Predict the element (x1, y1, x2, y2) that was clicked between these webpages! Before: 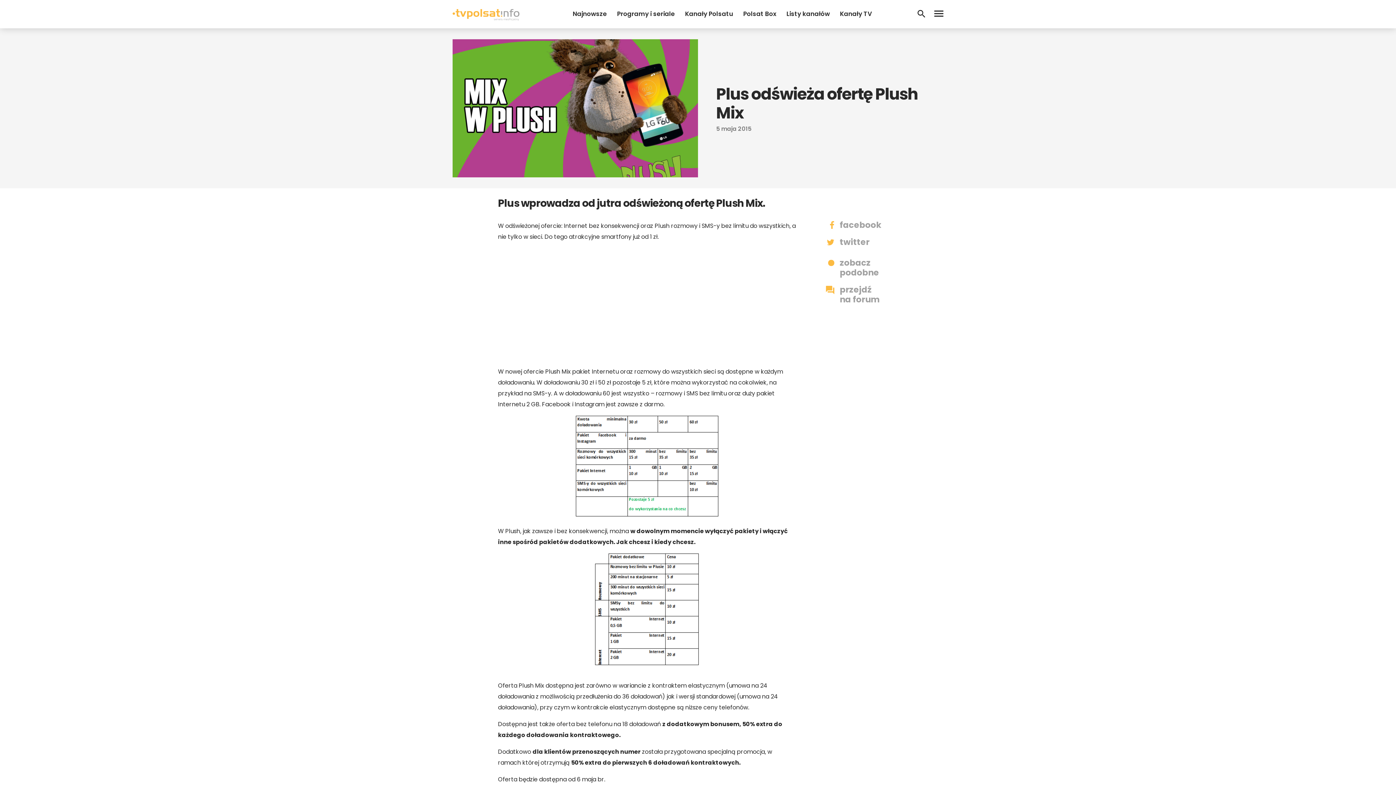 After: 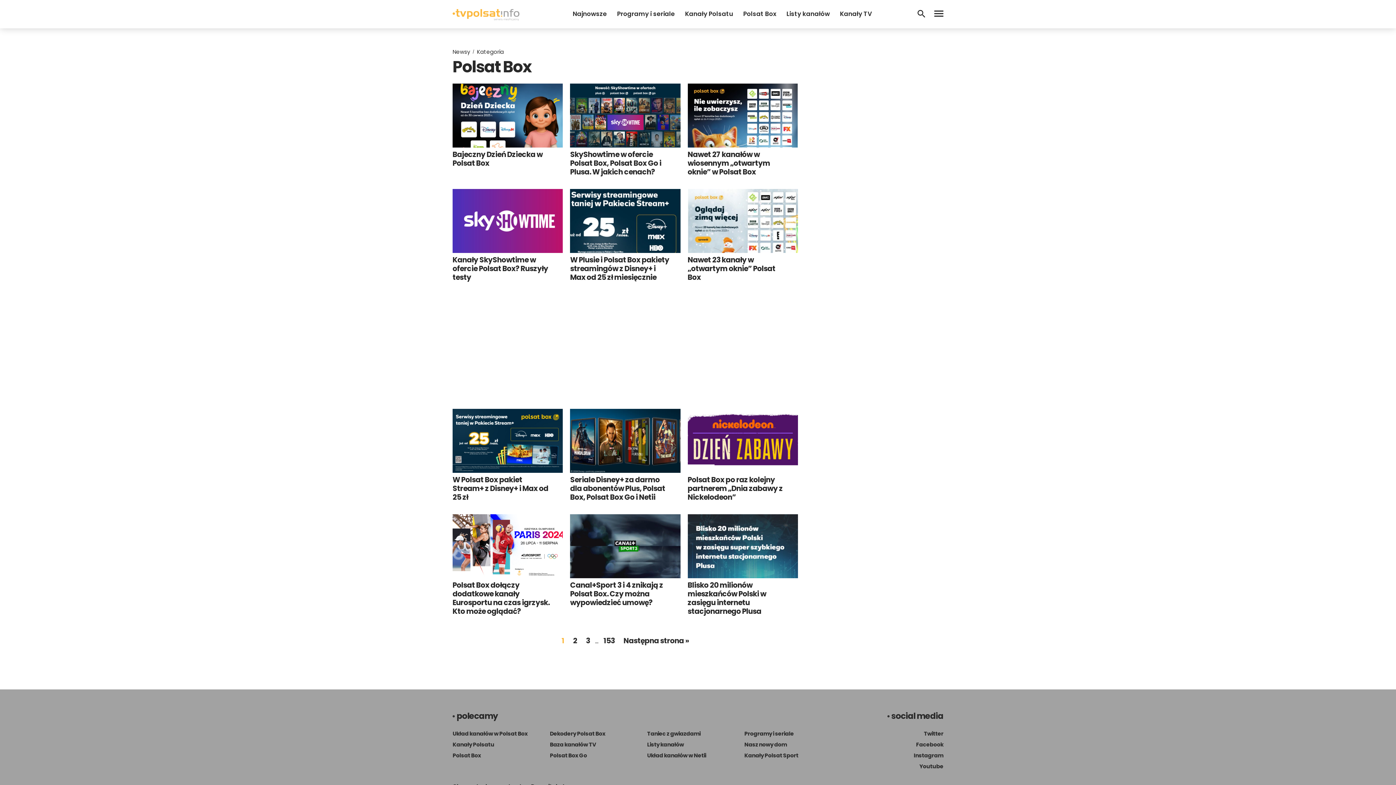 Action: bbox: (743, 9, 776, 18) label: Polsat Box